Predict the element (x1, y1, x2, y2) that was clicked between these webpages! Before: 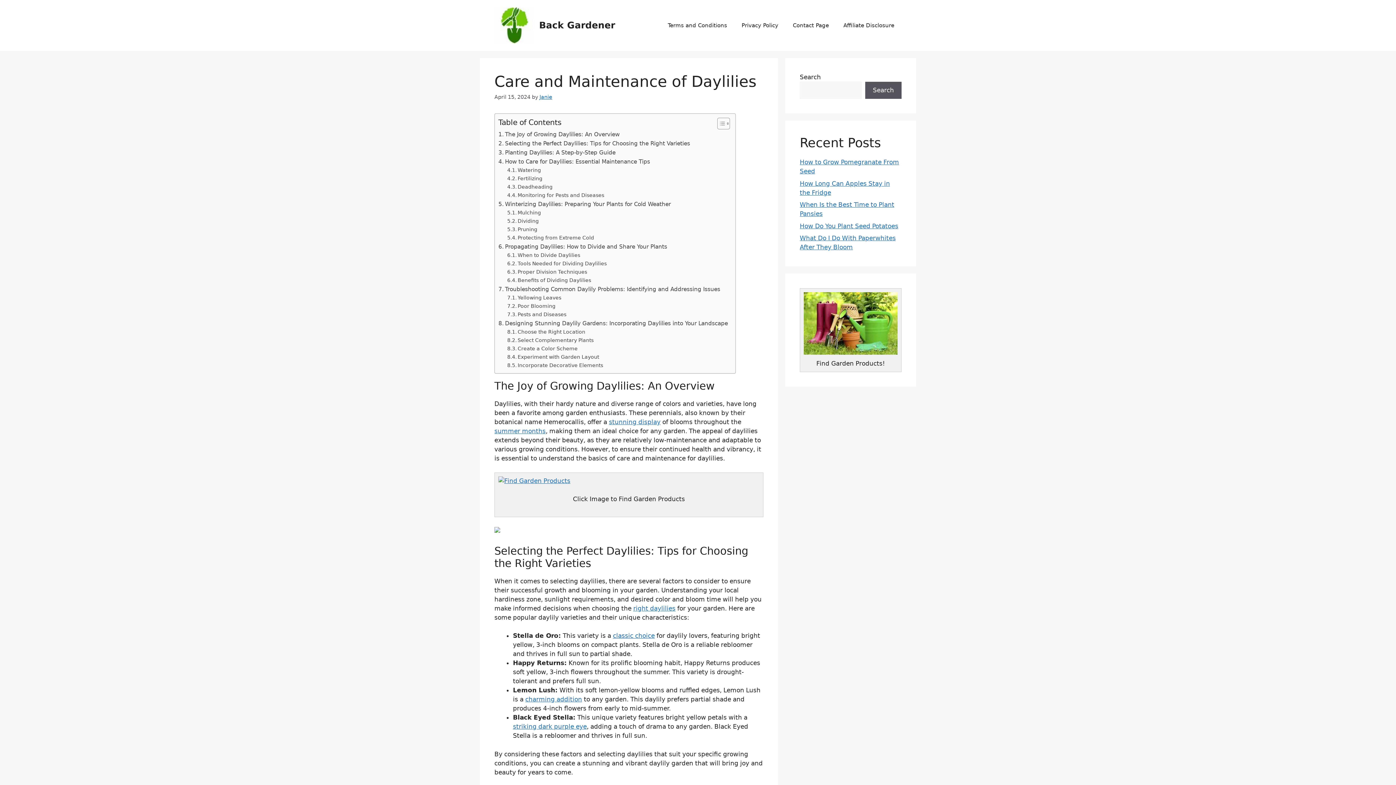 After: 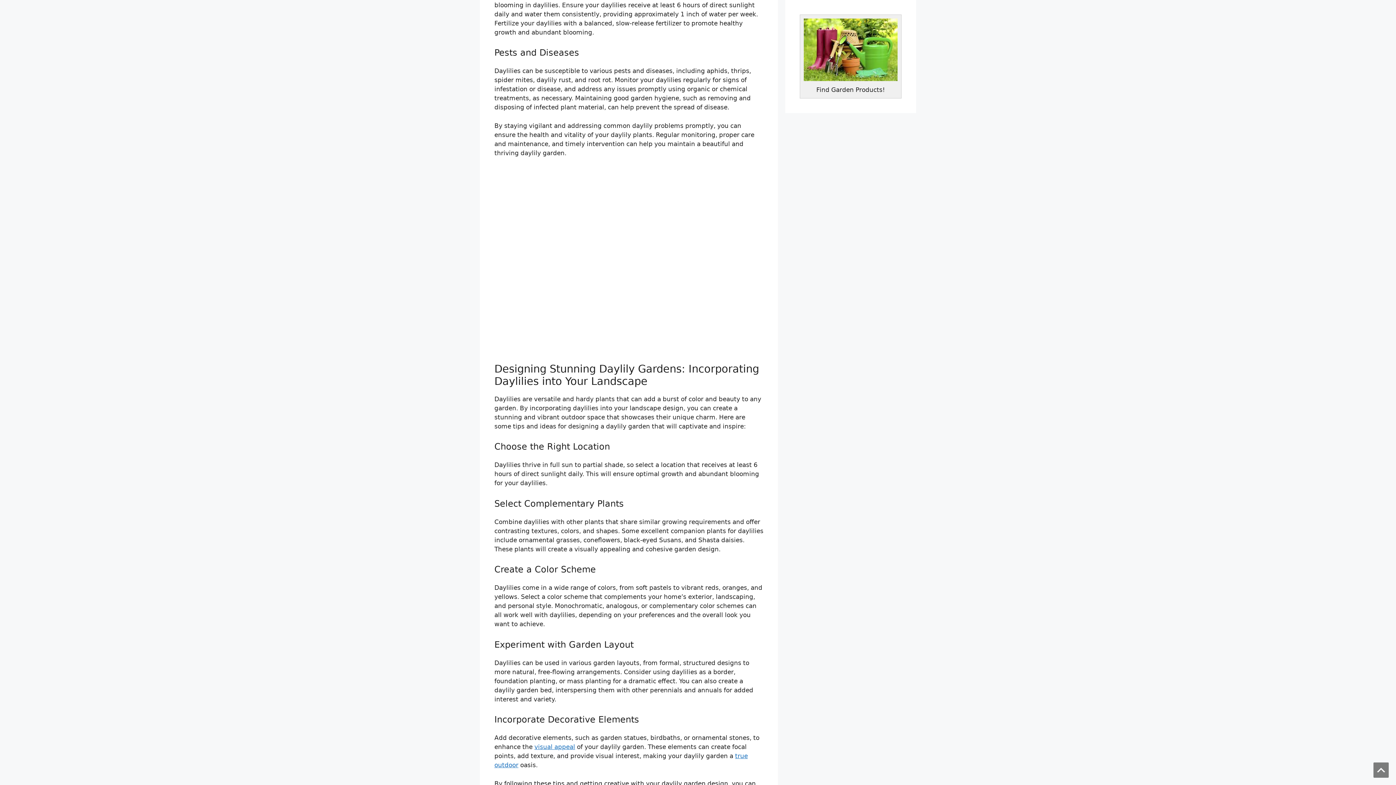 Action: label: Troubleshooting Common Daylily Problems: Identifying and Addressing Issues bbox: (498, 285, 720, 293)